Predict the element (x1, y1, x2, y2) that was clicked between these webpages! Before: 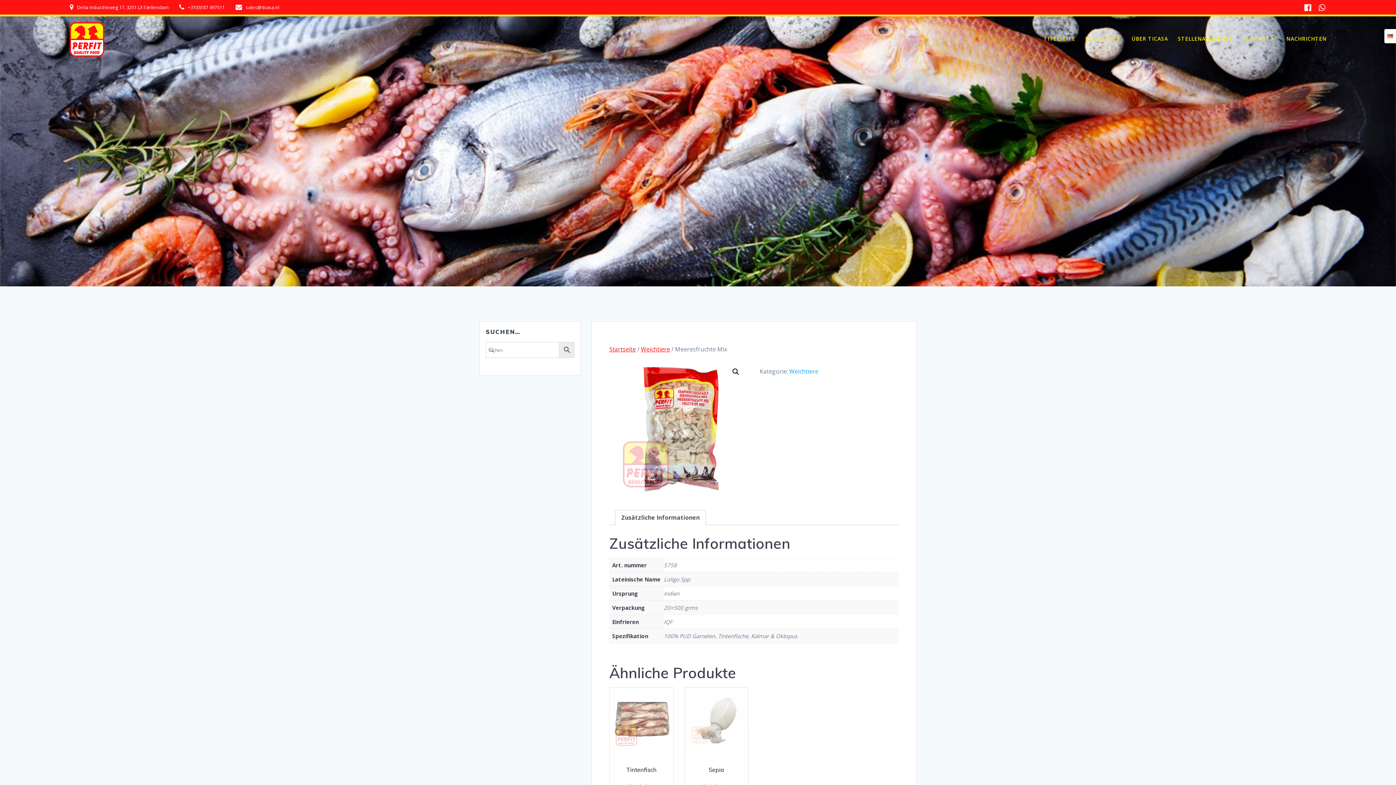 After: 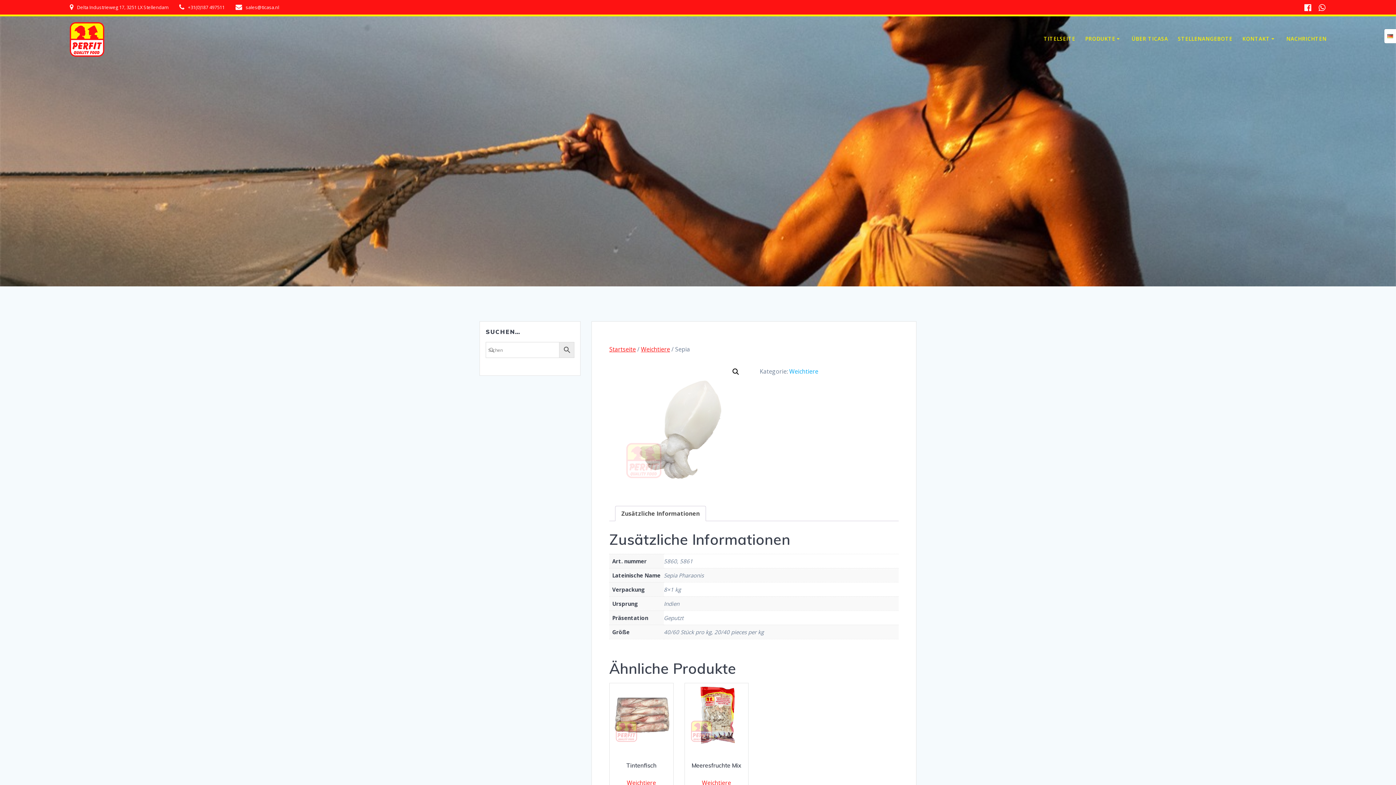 Action: label: Sepia bbox: (684, 760, 748, 779)